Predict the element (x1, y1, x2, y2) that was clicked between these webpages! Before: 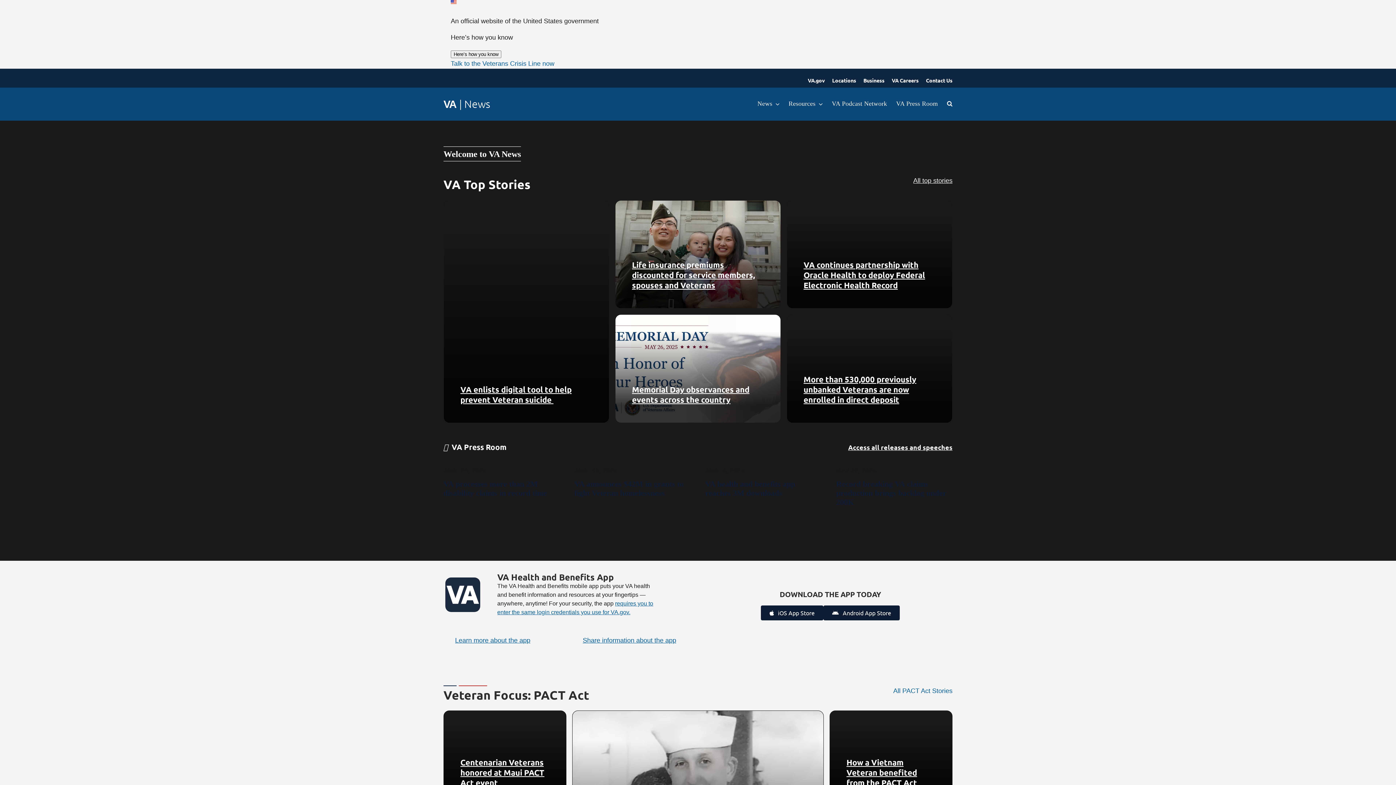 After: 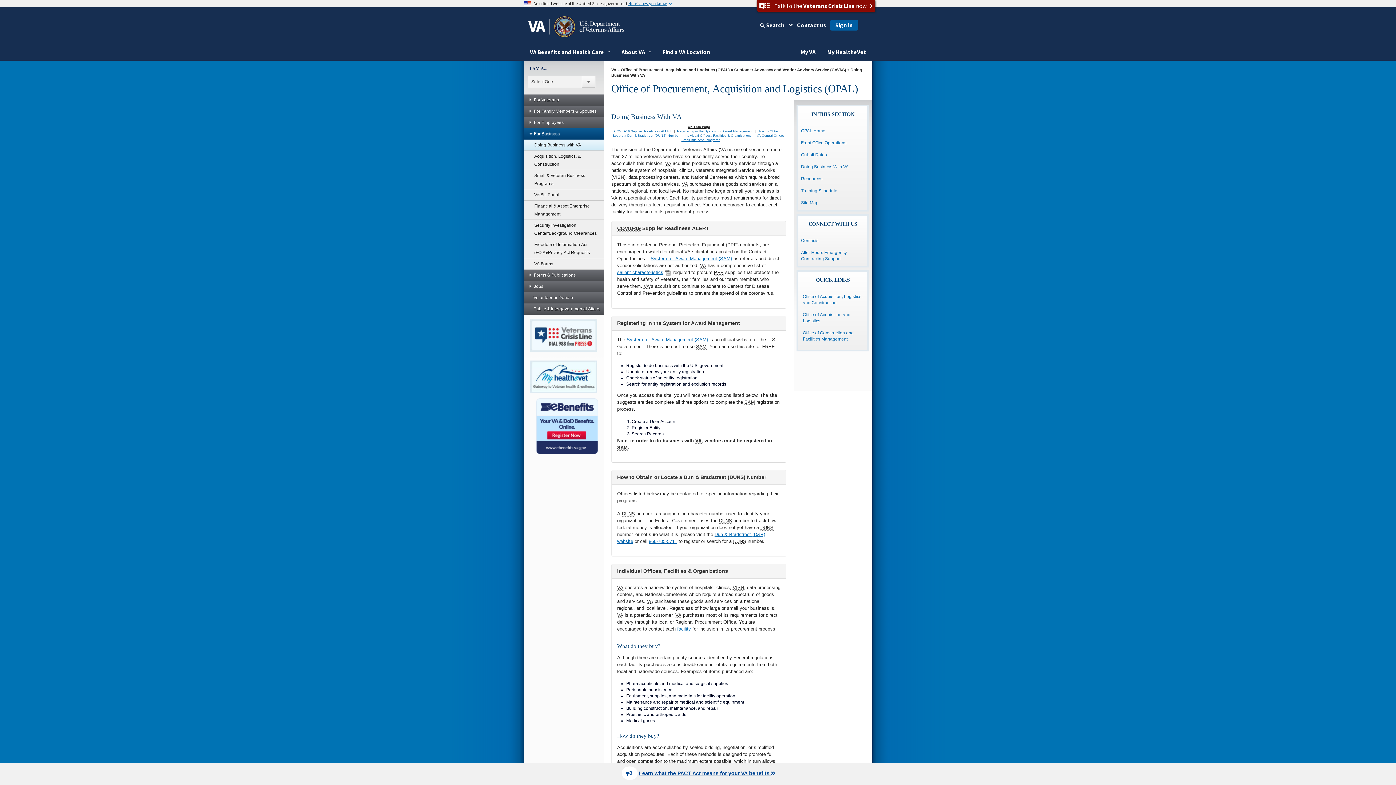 Action: bbox: (863, 76, 884, 84) label: Business